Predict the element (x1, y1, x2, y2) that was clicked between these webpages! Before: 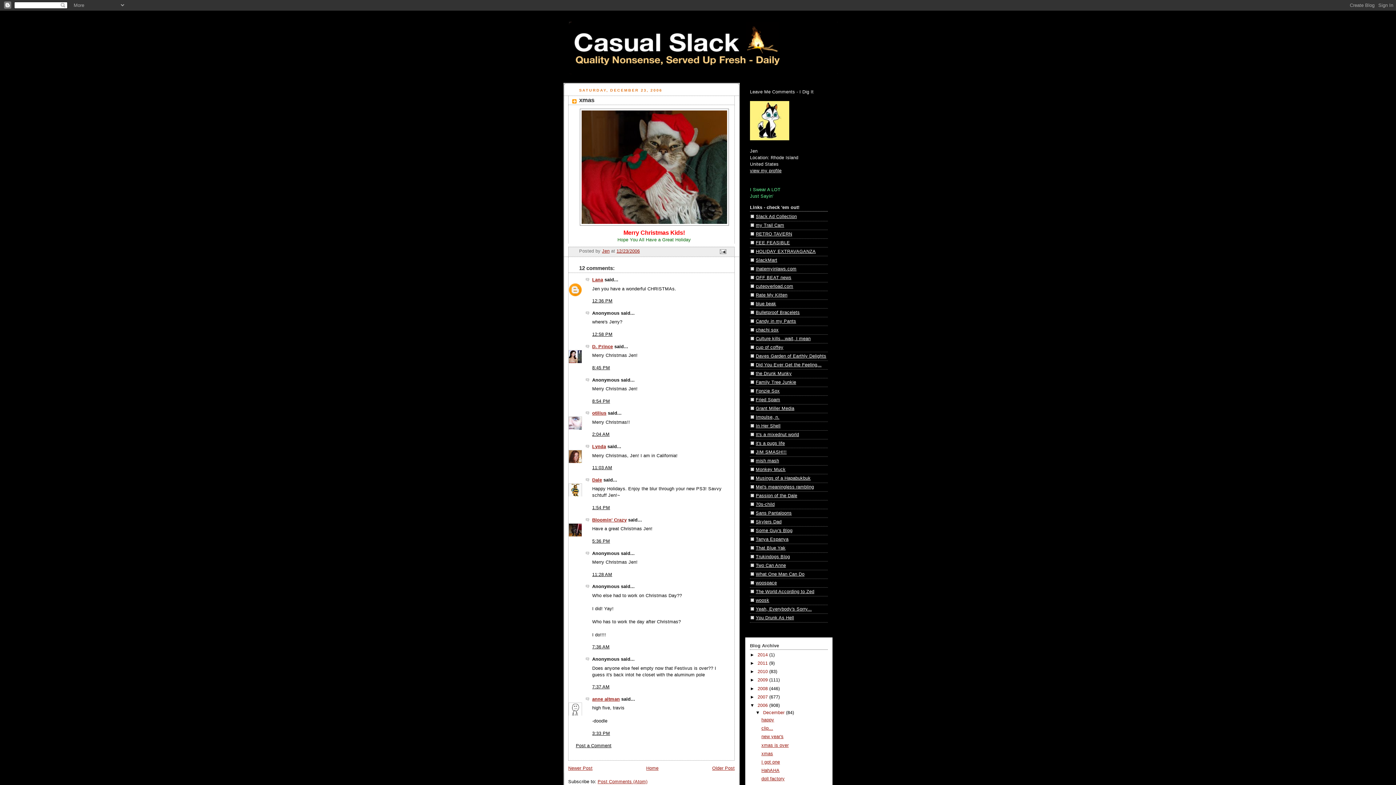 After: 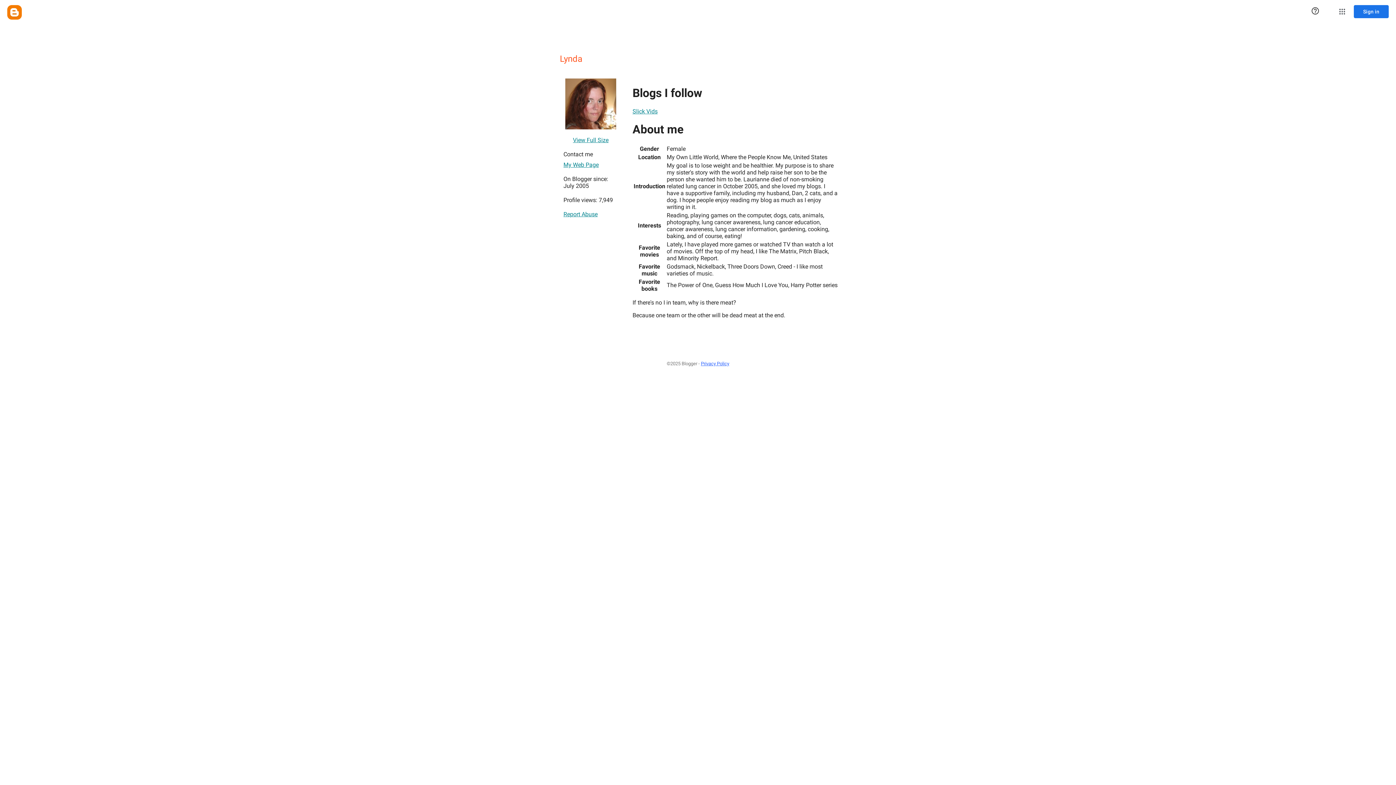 Action: bbox: (592, 444, 606, 449) label: Lynda